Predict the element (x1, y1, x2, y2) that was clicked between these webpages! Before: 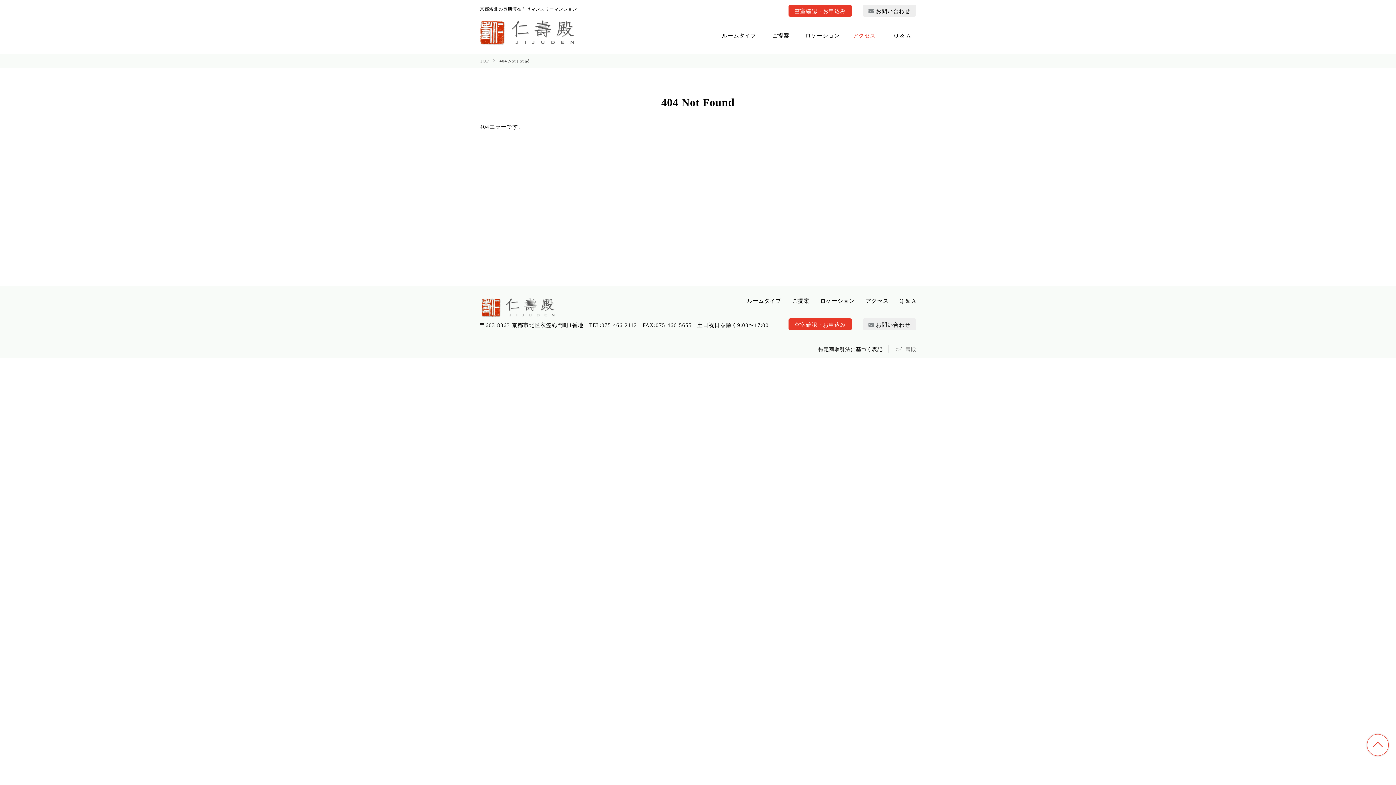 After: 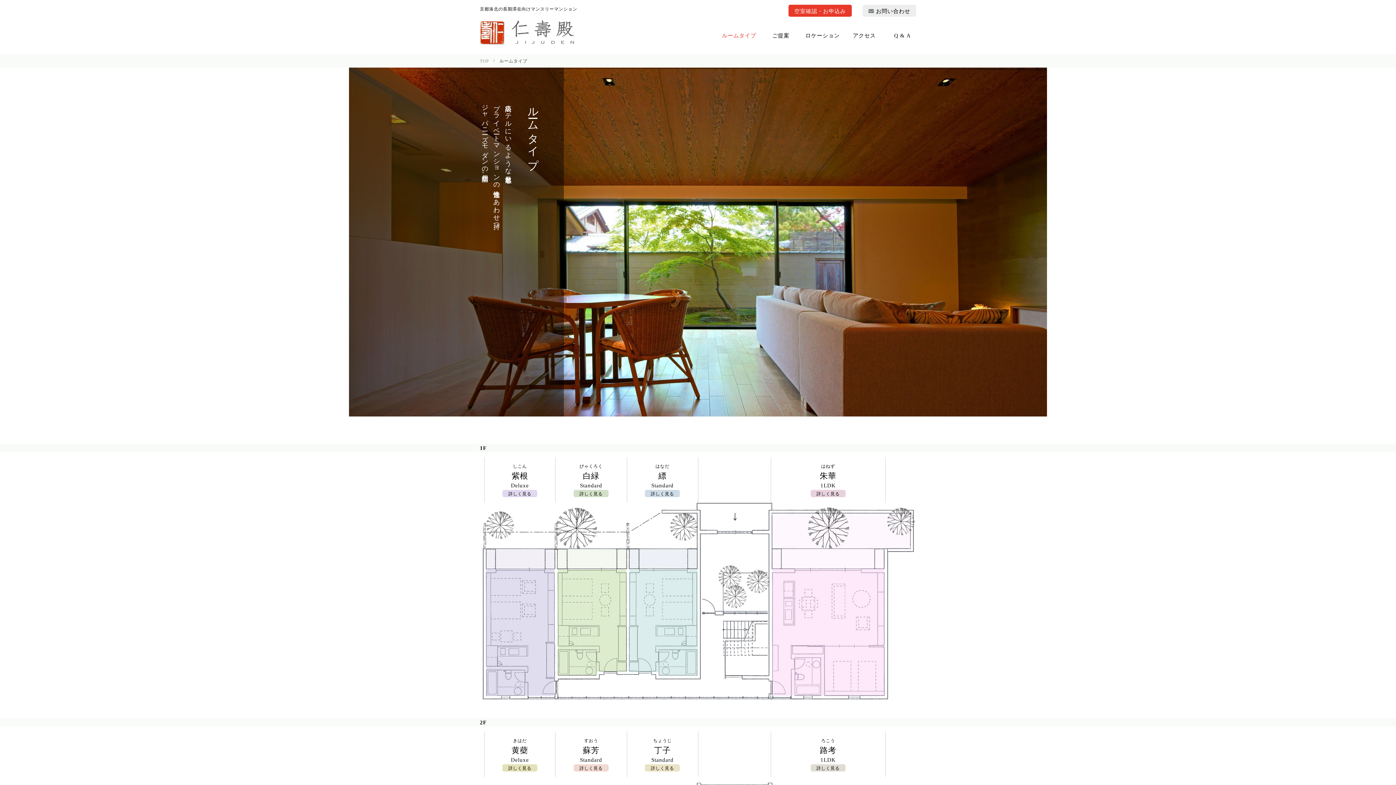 Action: label: ルームタイプ bbox: (722, 31, 756, 39)